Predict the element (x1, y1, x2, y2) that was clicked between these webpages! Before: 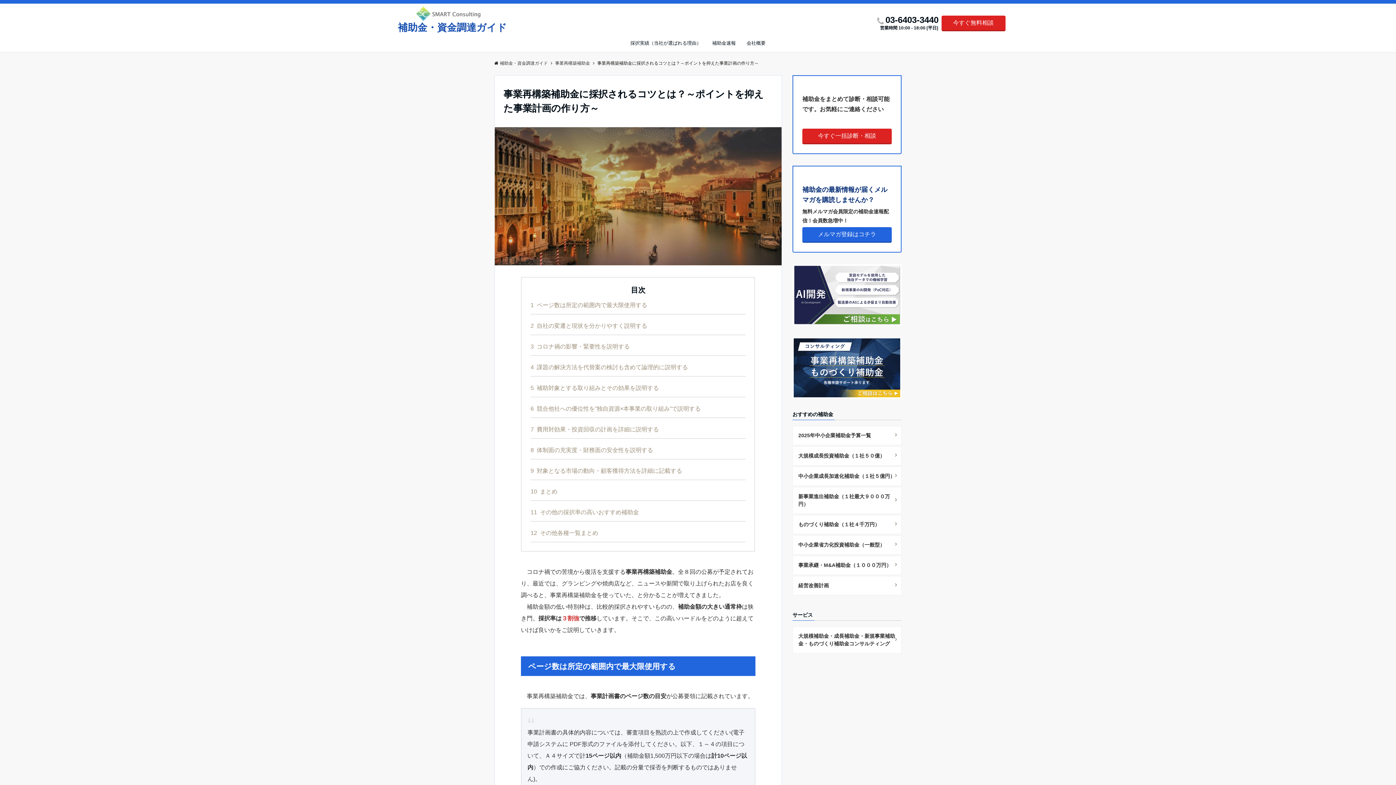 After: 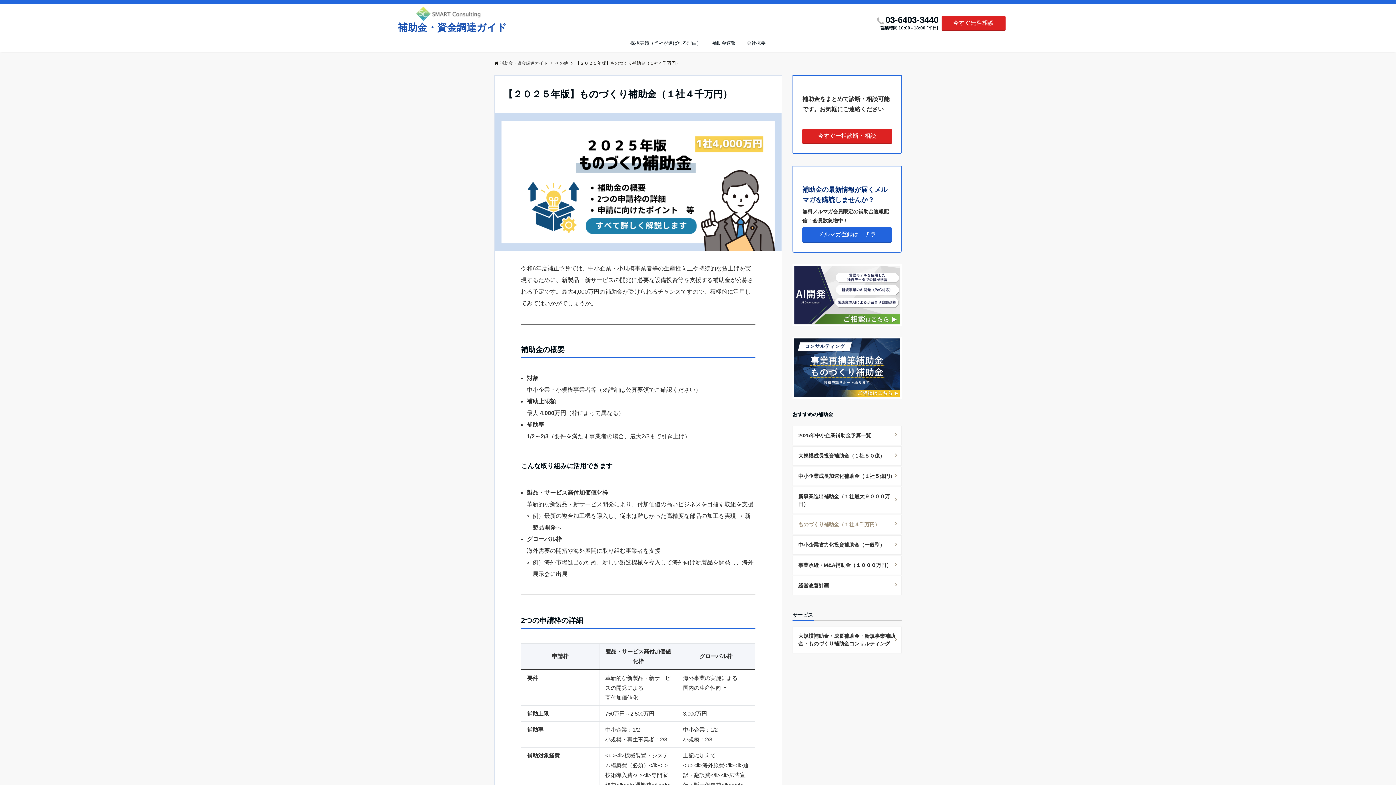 Action: label: ものづくり補助金（１社４千万円） bbox: (792, 515, 901, 534)